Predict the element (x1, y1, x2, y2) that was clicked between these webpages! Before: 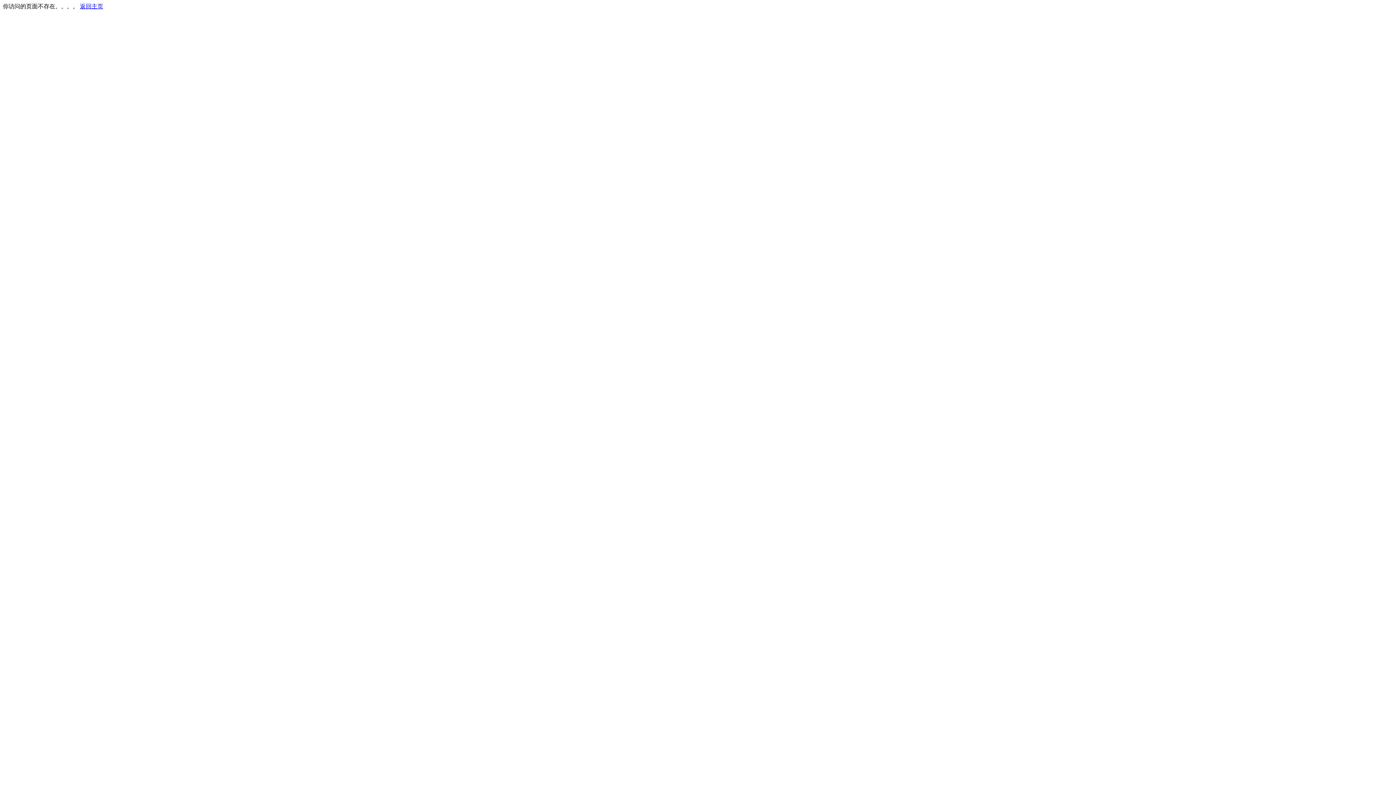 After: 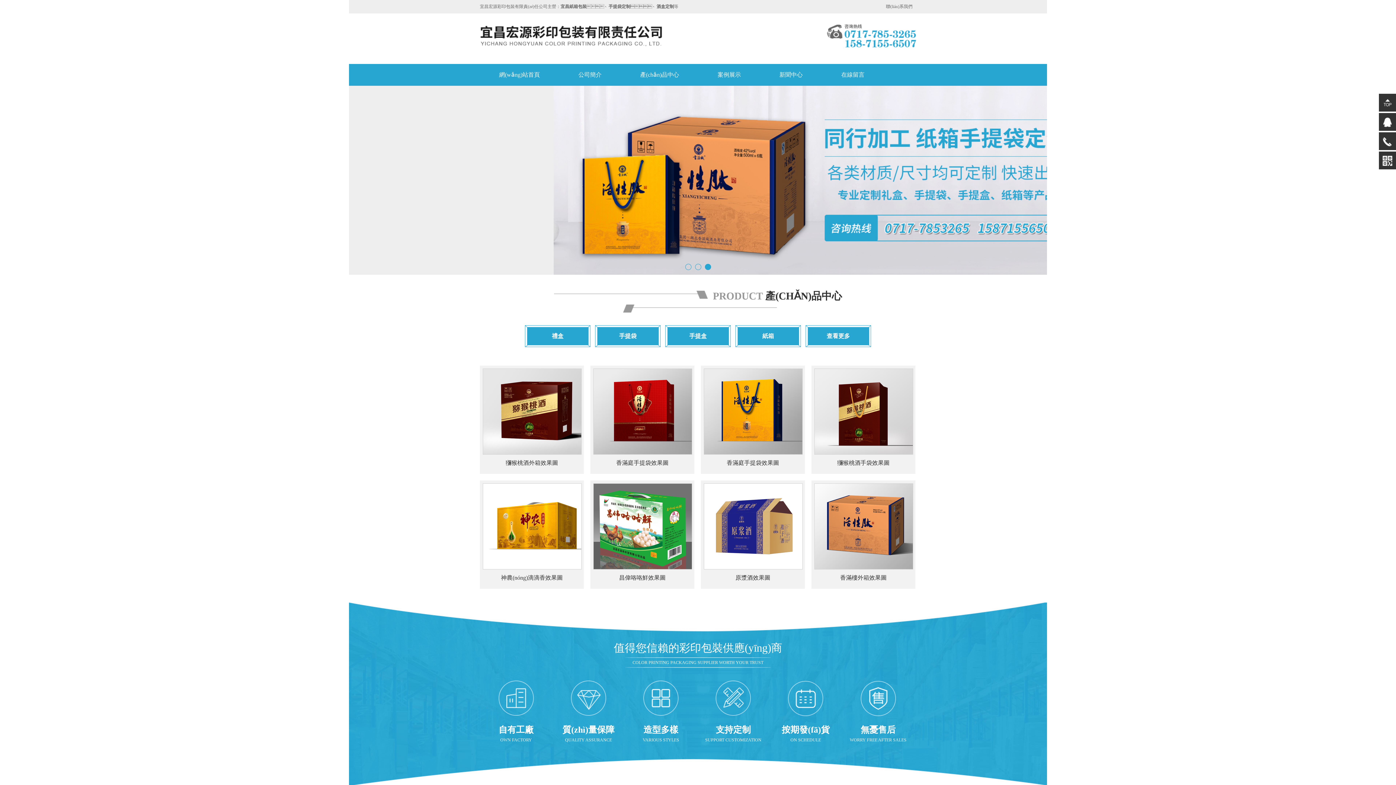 Action: label: 返回主页 bbox: (80, 3, 103, 9)